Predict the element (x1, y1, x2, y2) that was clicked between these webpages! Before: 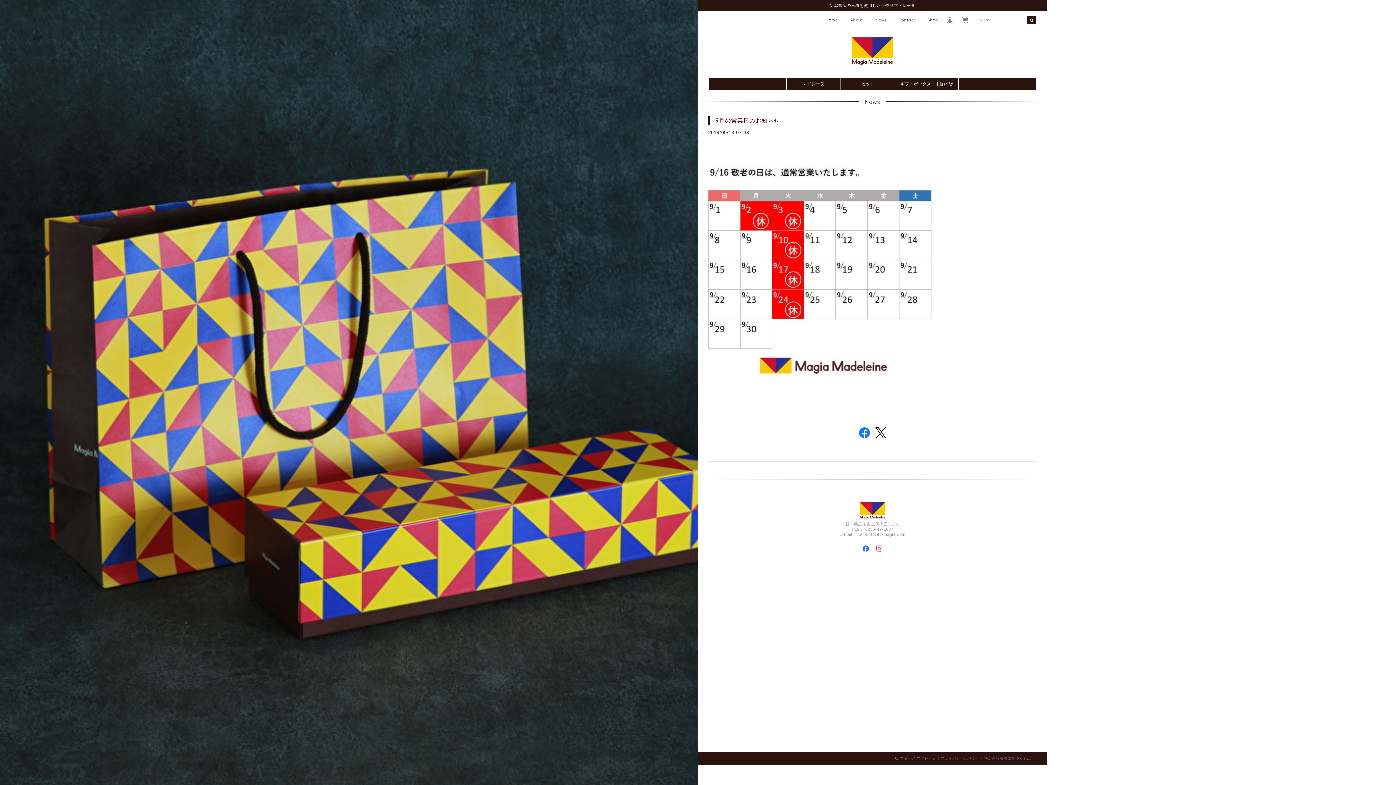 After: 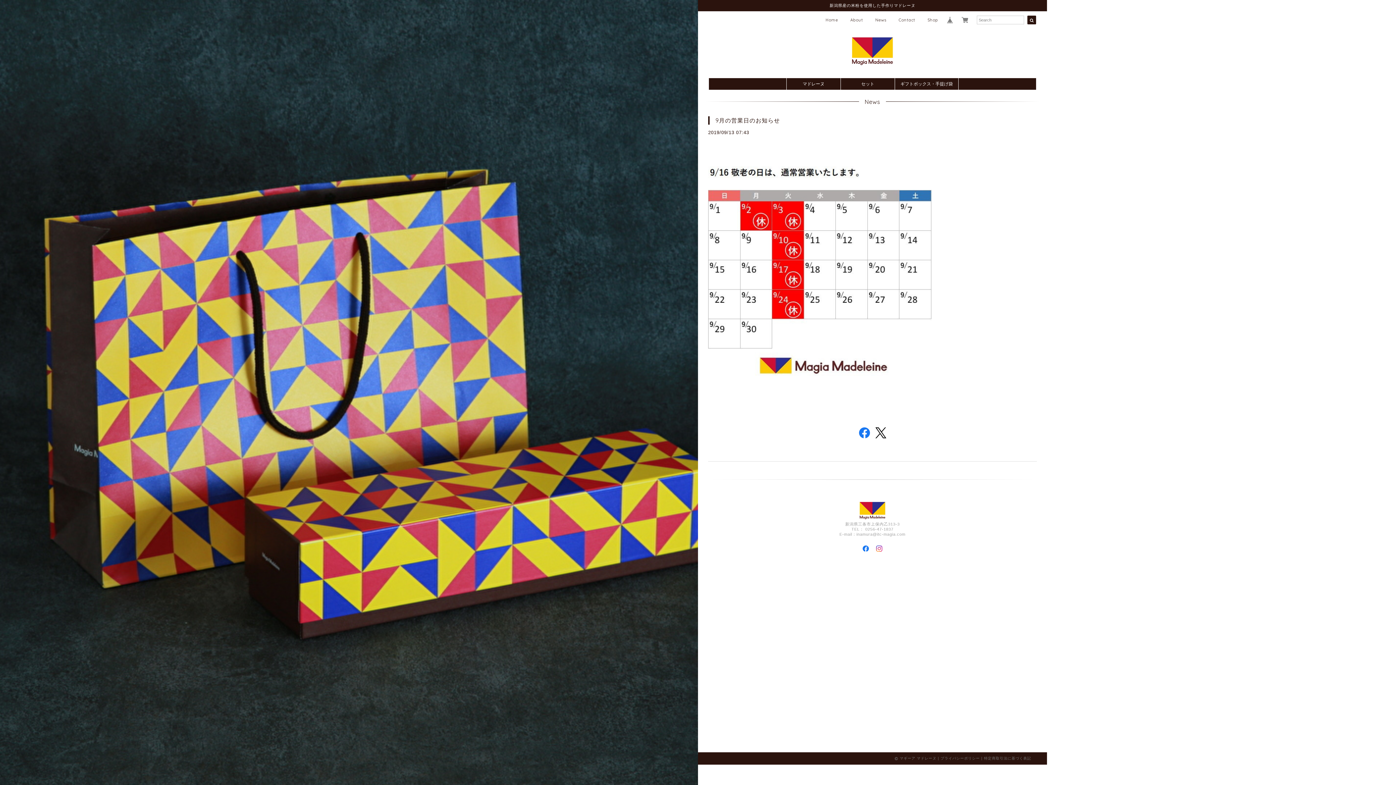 Action: bbox: (875, 430, 886, 435)